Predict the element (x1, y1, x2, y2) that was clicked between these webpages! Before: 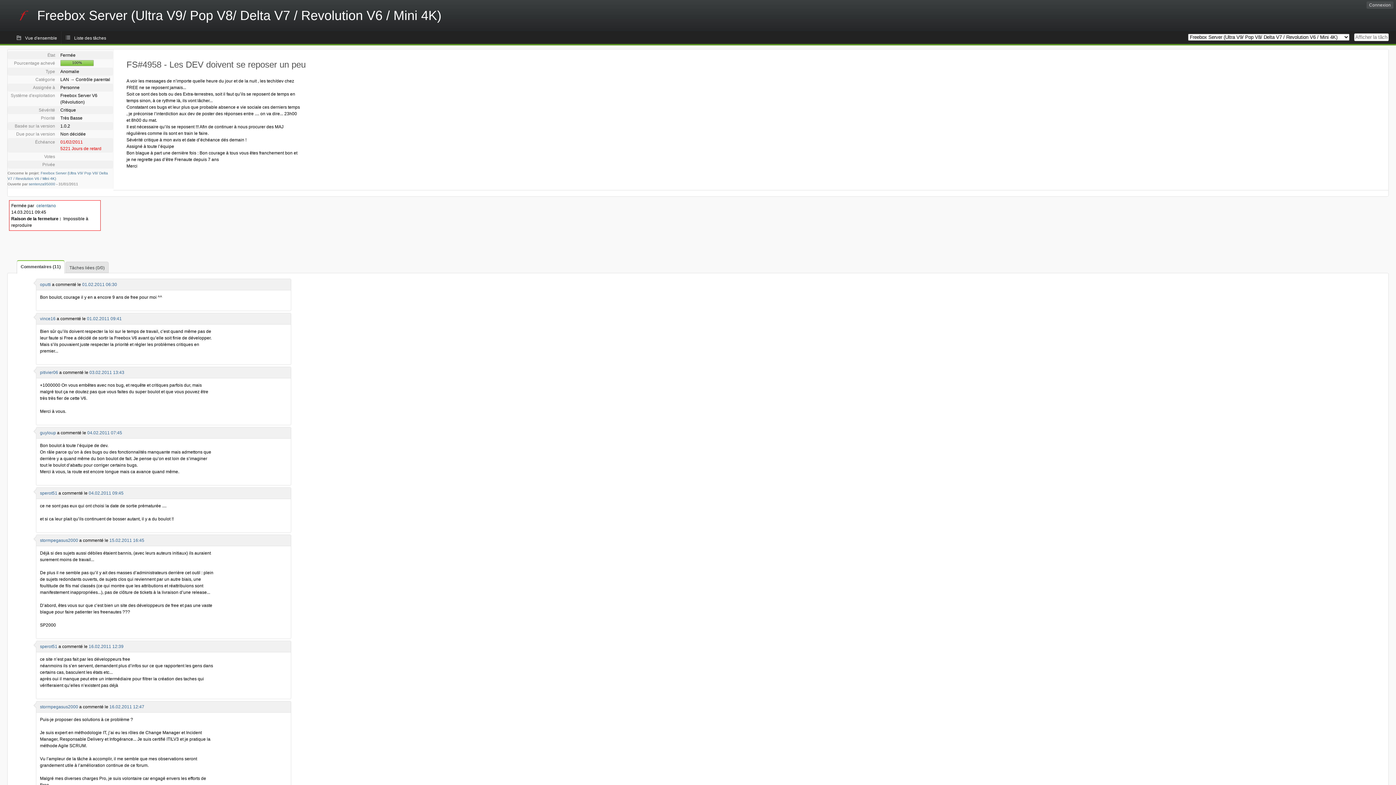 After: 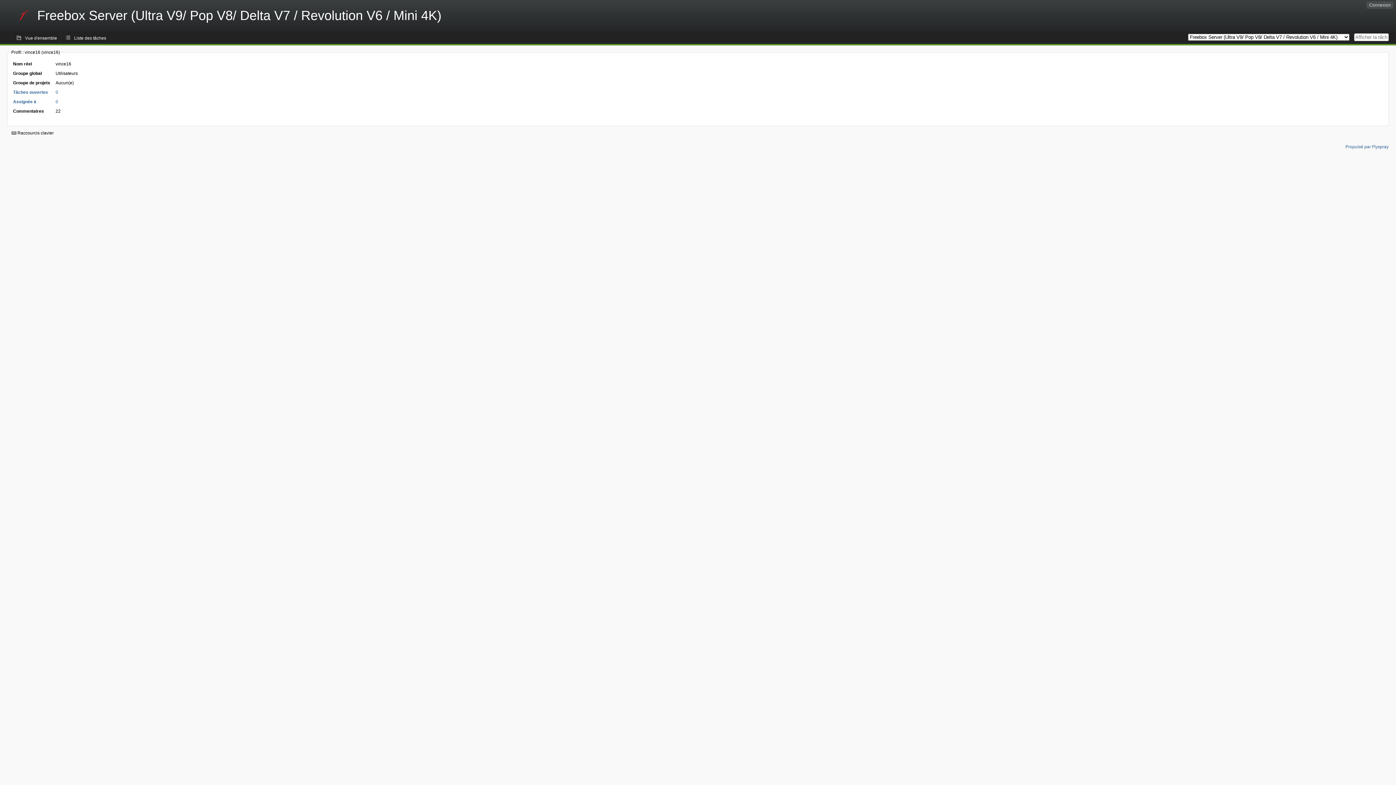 Action: bbox: (40, 316, 55, 321) label: vince16